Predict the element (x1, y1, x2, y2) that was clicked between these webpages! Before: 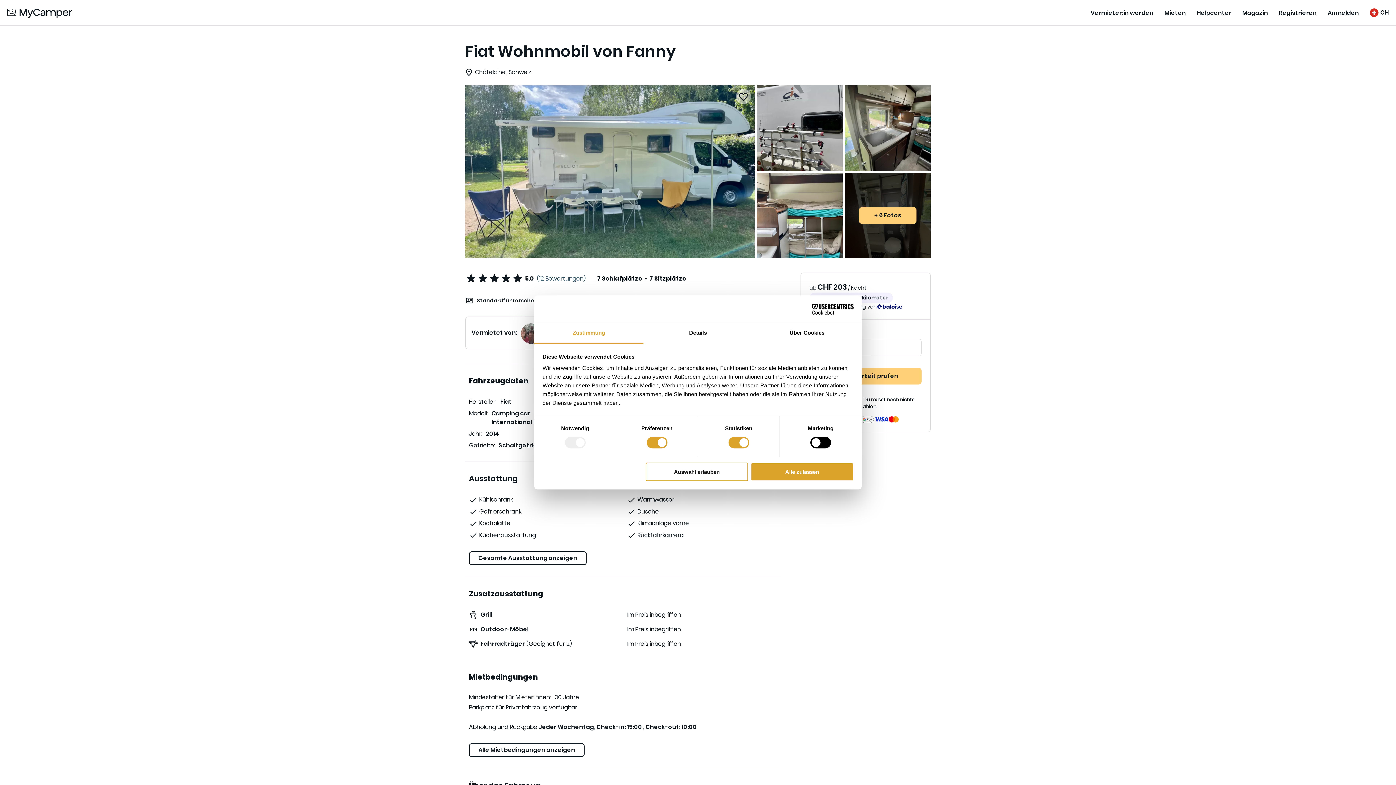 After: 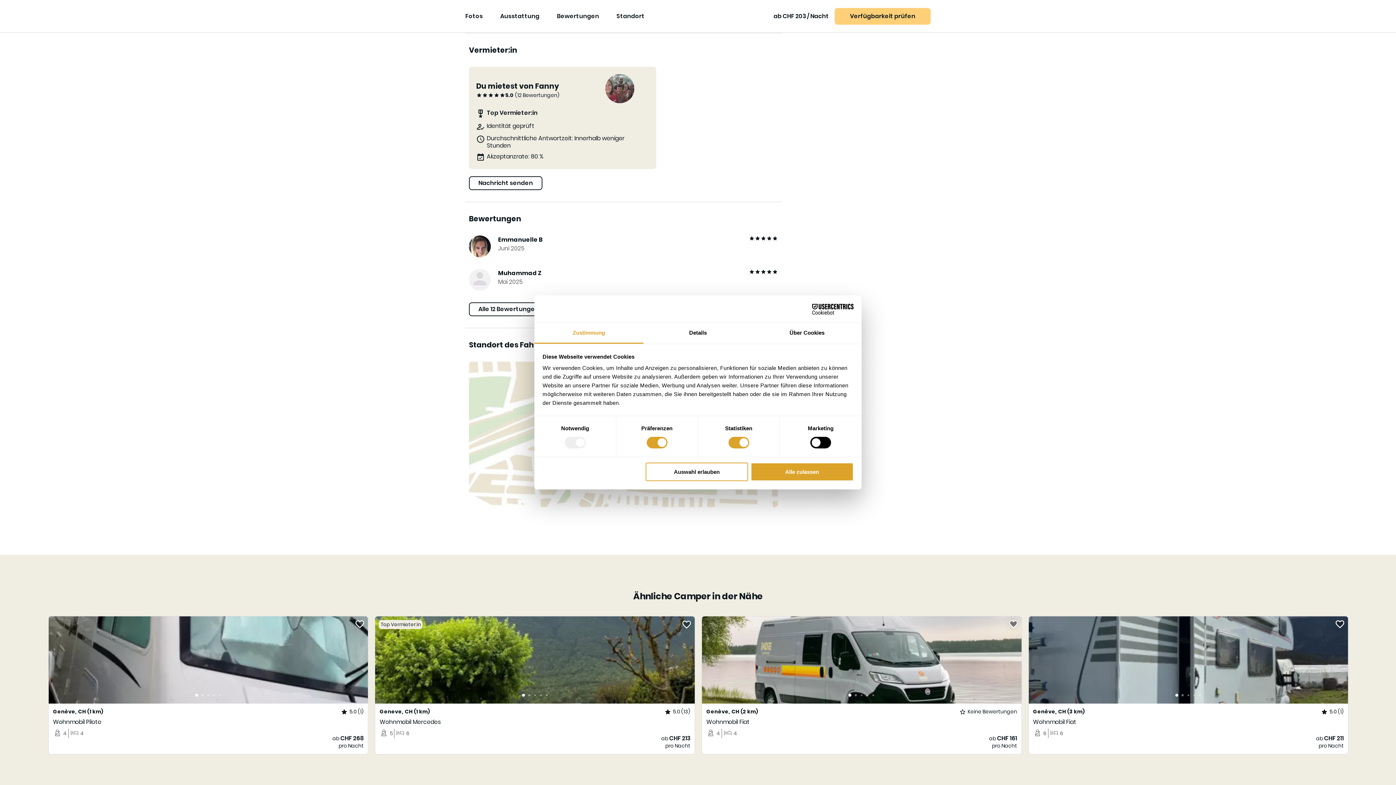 Action: label: Fanny P bbox: (545, 328, 566, 337)